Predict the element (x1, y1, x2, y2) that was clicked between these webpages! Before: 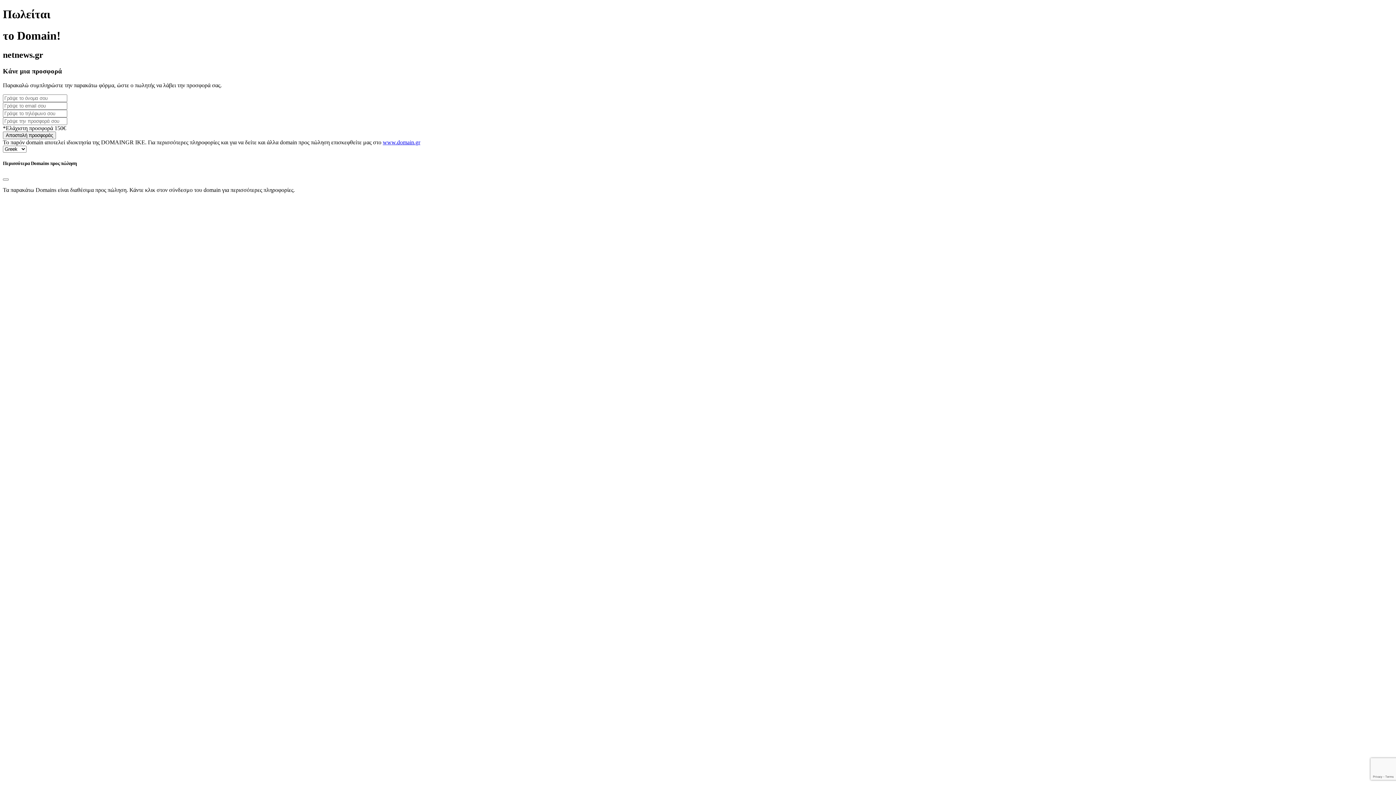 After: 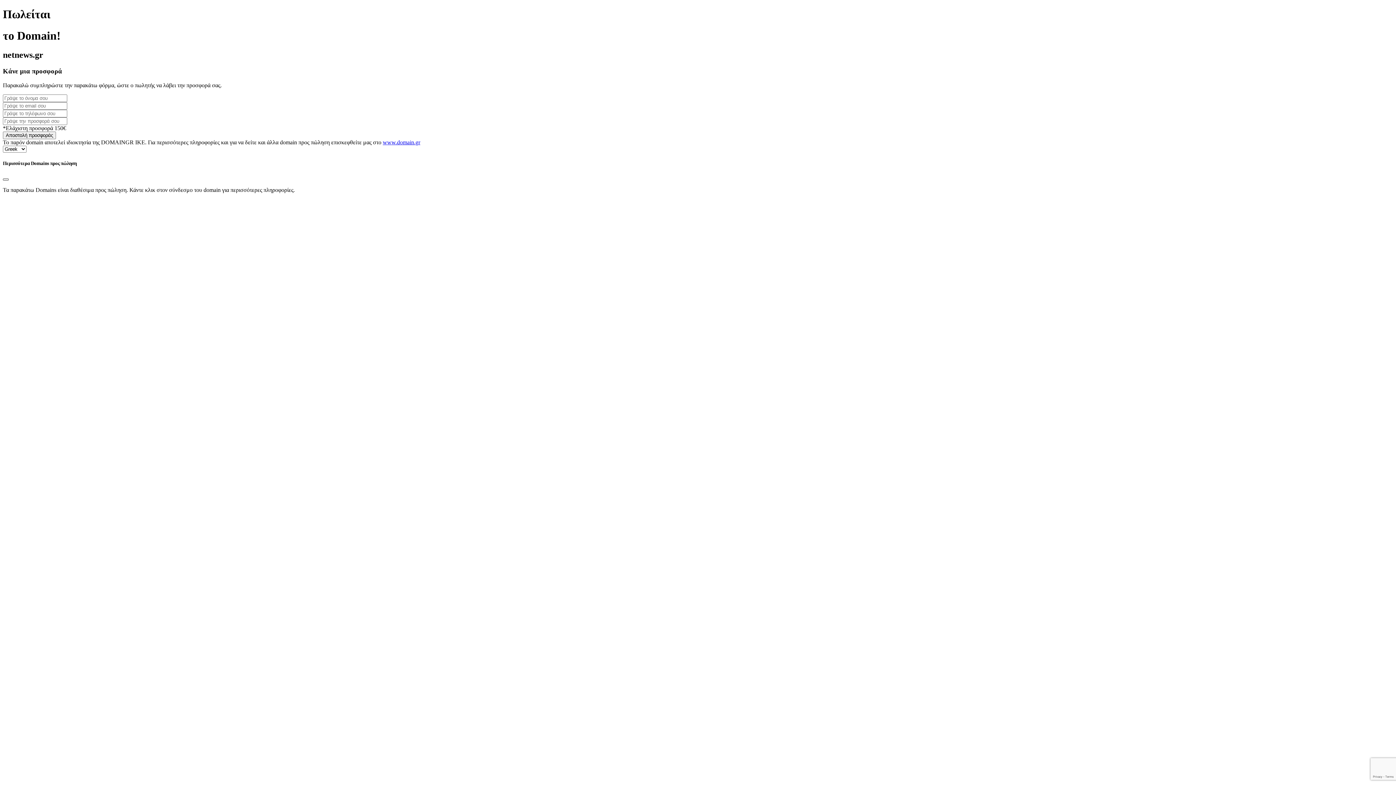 Action: bbox: (2, 178, 8, 180) label: Close